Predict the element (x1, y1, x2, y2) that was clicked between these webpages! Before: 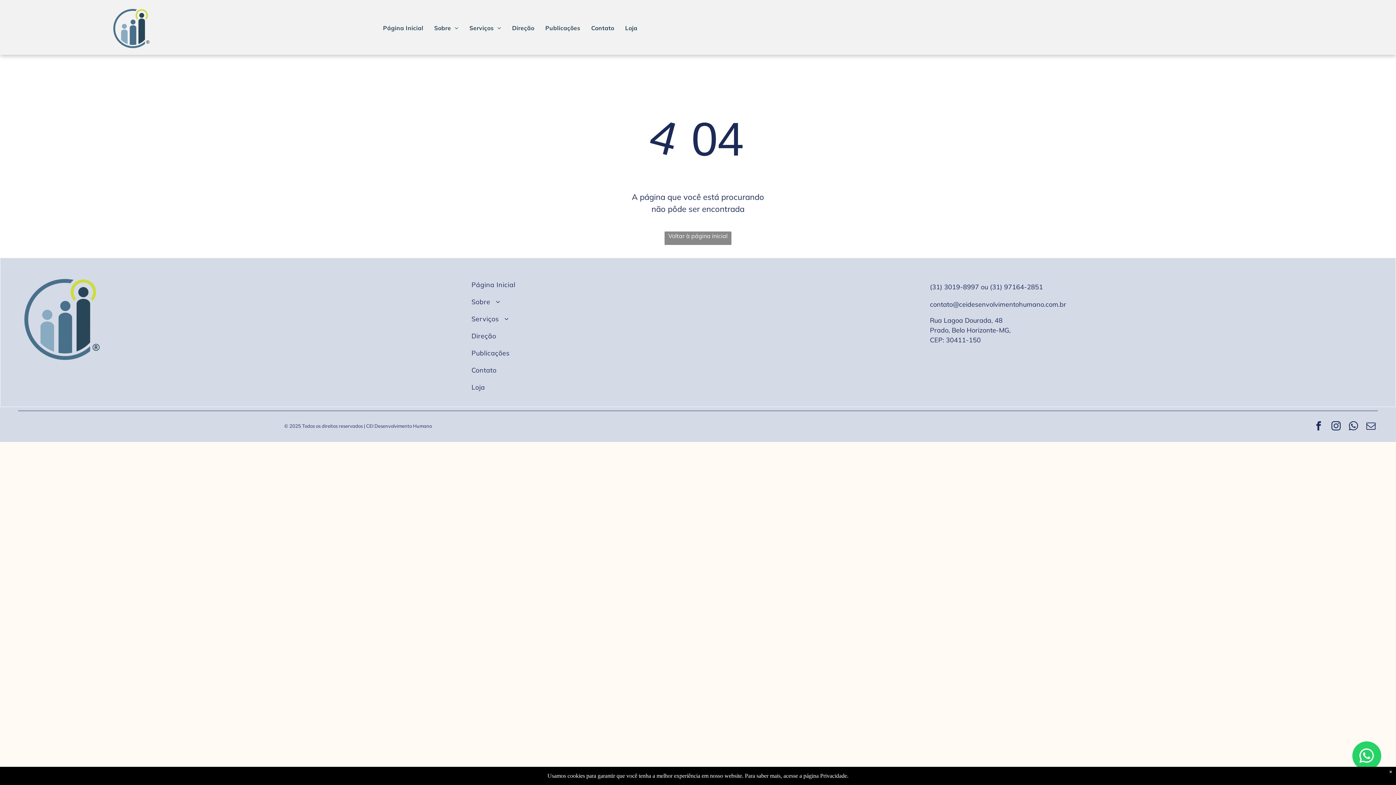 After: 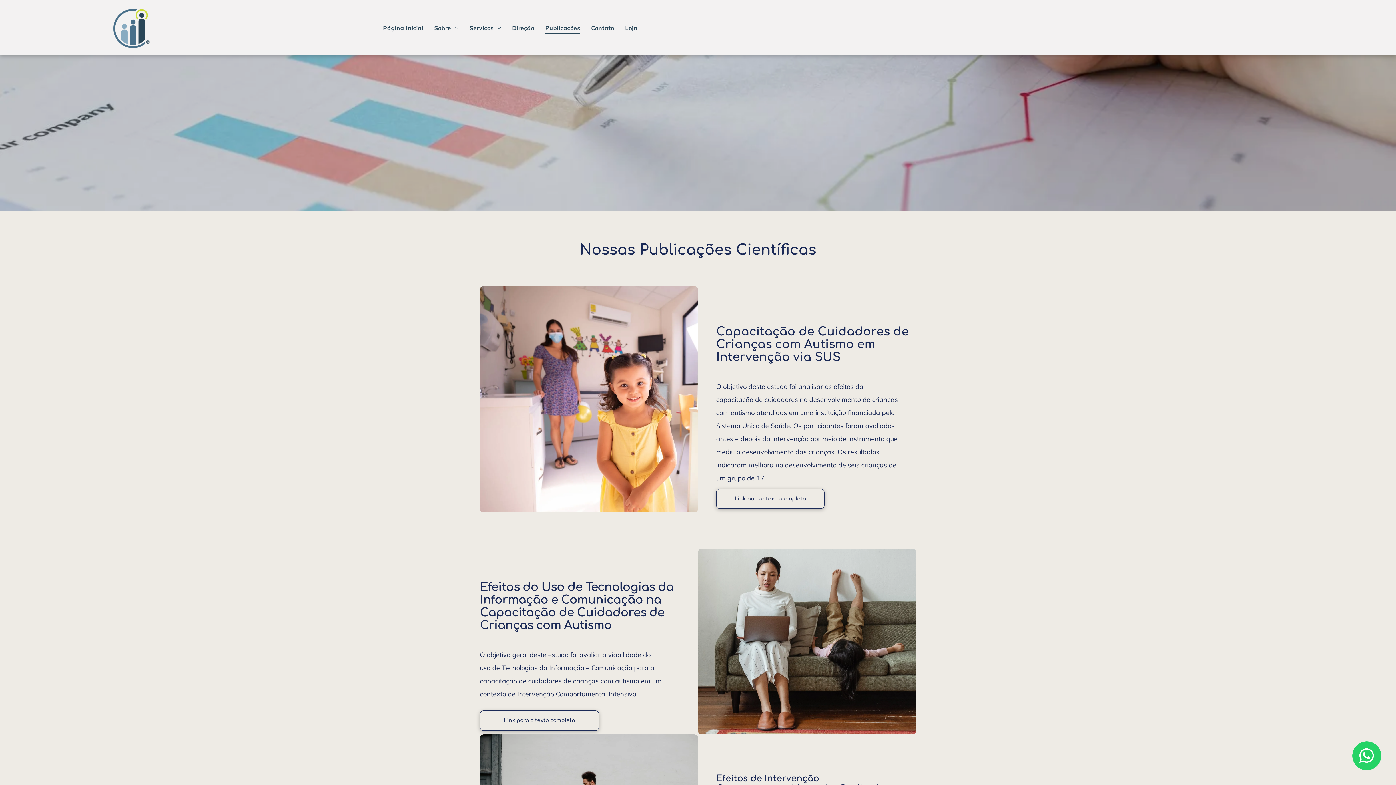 Action: label: Publicações bbox: (471, 344, 920, 361)